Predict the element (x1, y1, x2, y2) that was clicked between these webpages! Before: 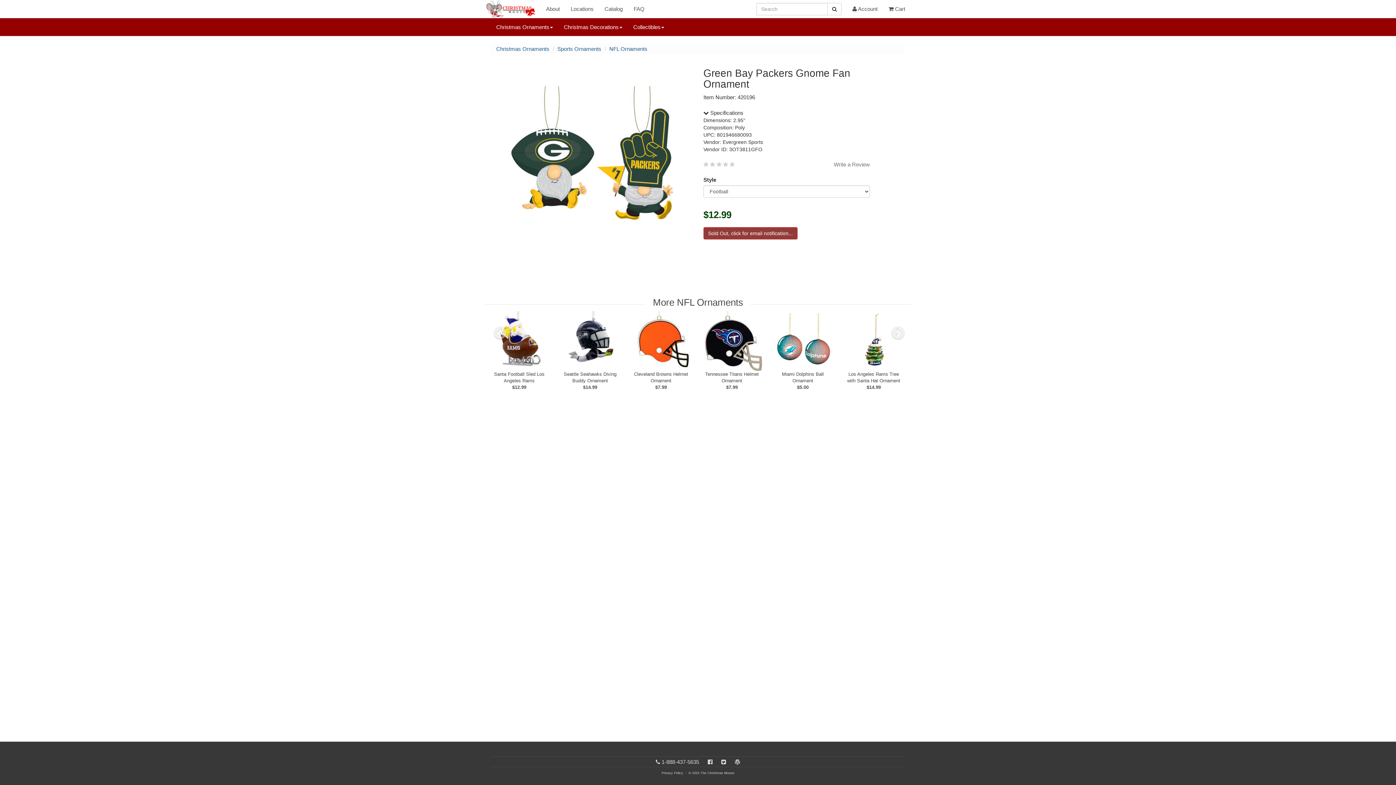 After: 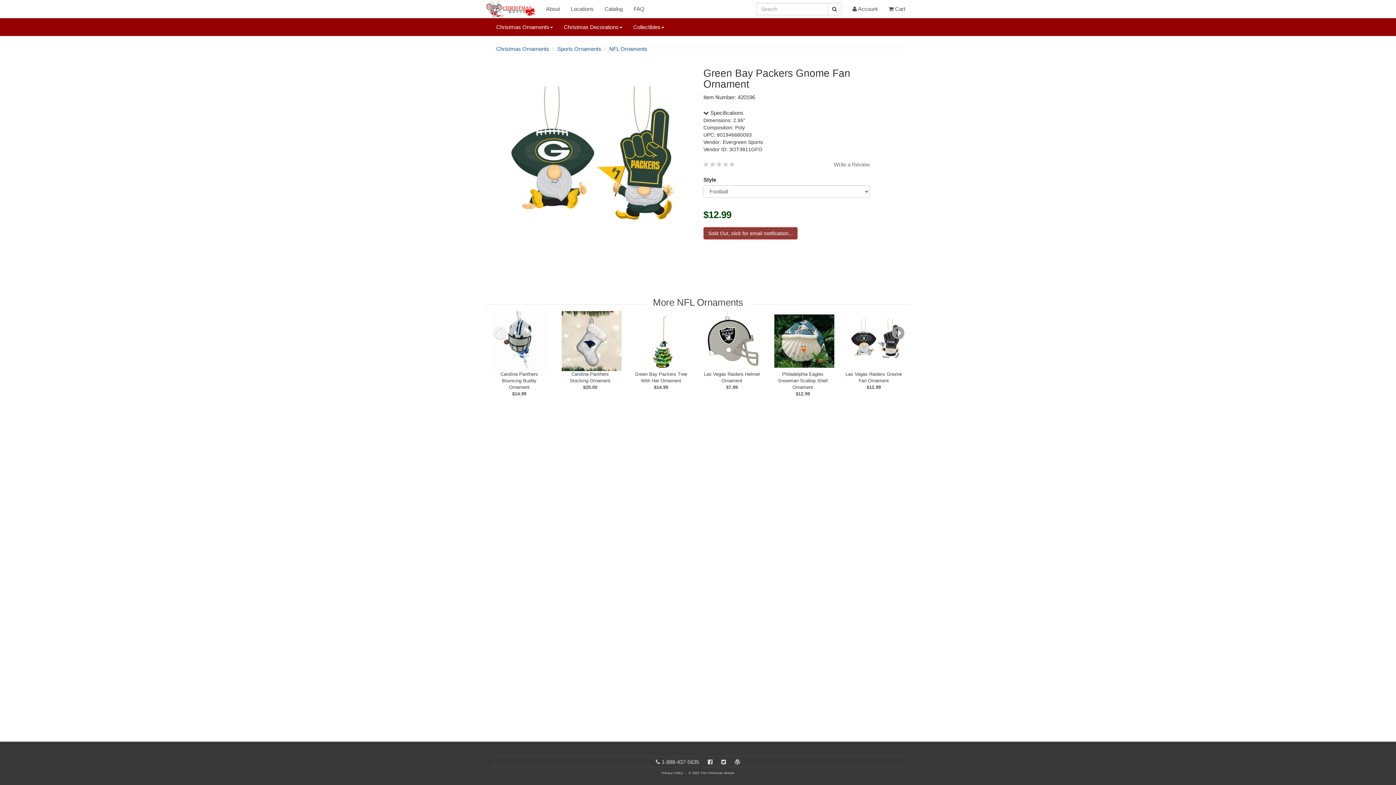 Action: label: next slide bbox: (890, 325, 905, 340)